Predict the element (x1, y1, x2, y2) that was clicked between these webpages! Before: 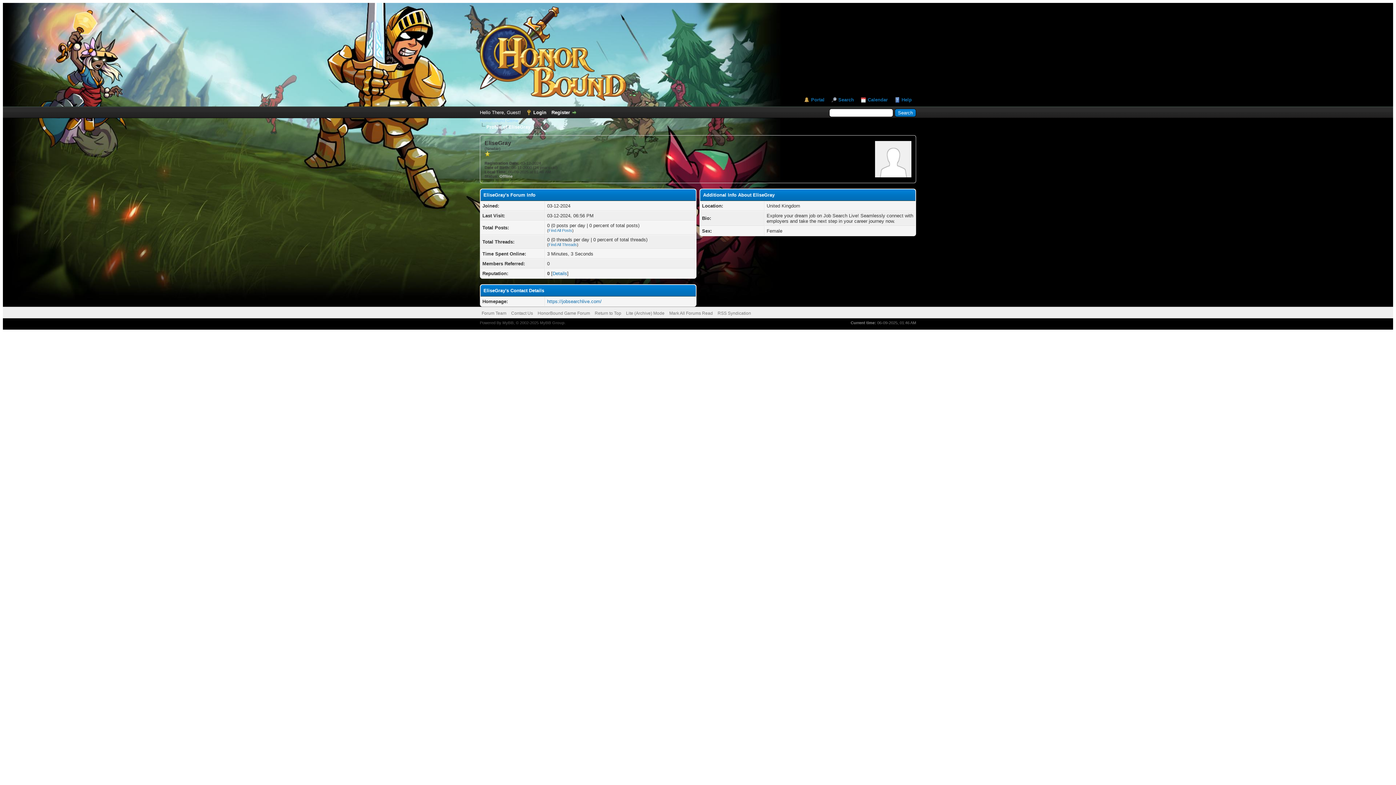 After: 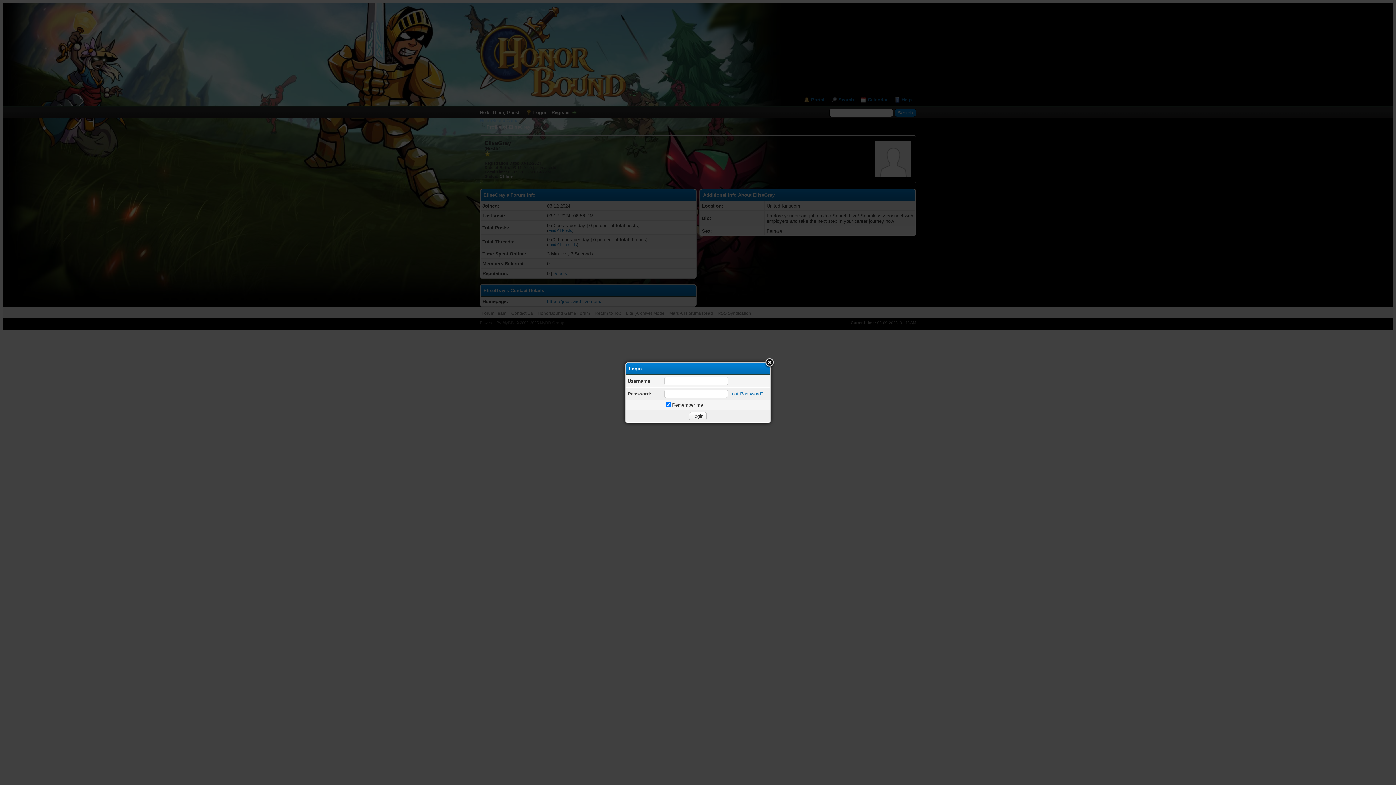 Action: bbox: (526, 109, 546, 115) label: Login